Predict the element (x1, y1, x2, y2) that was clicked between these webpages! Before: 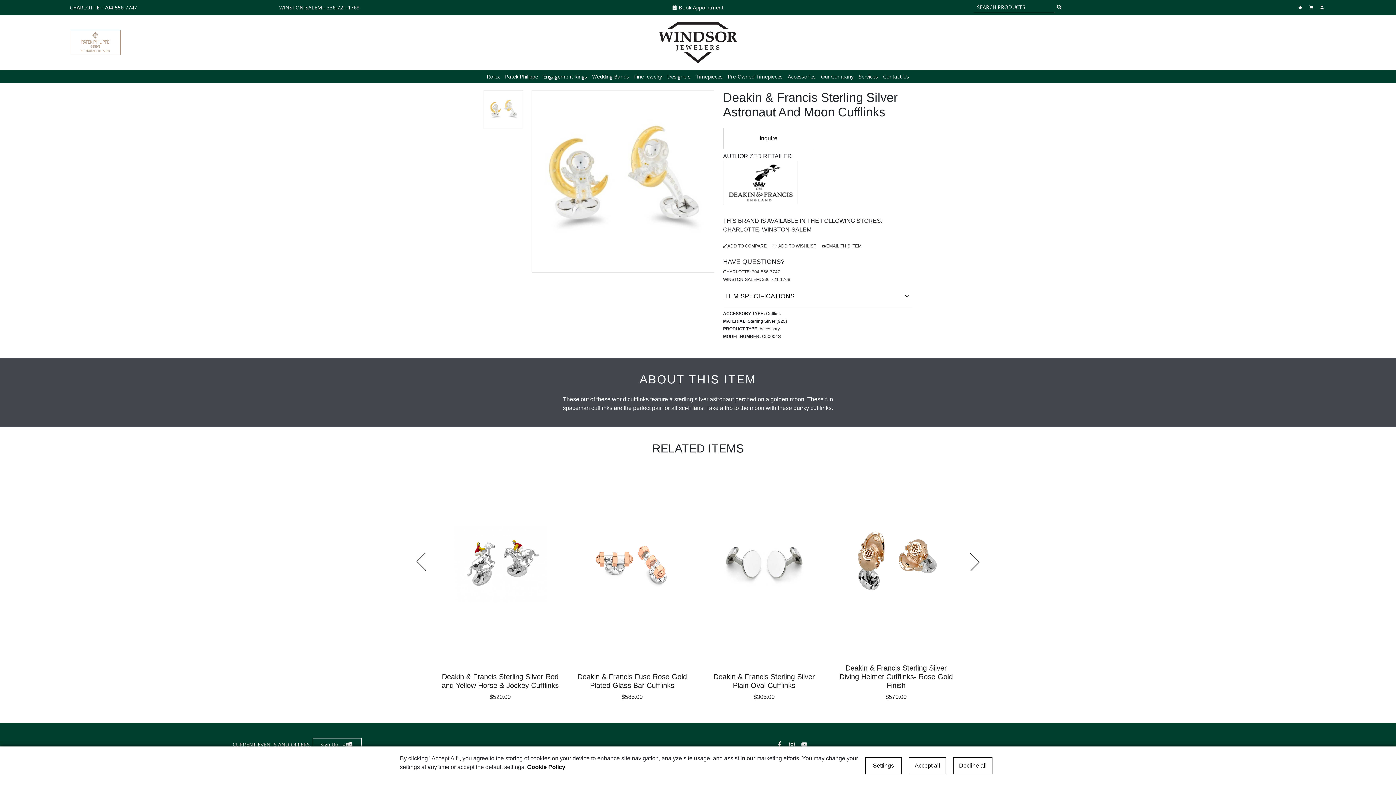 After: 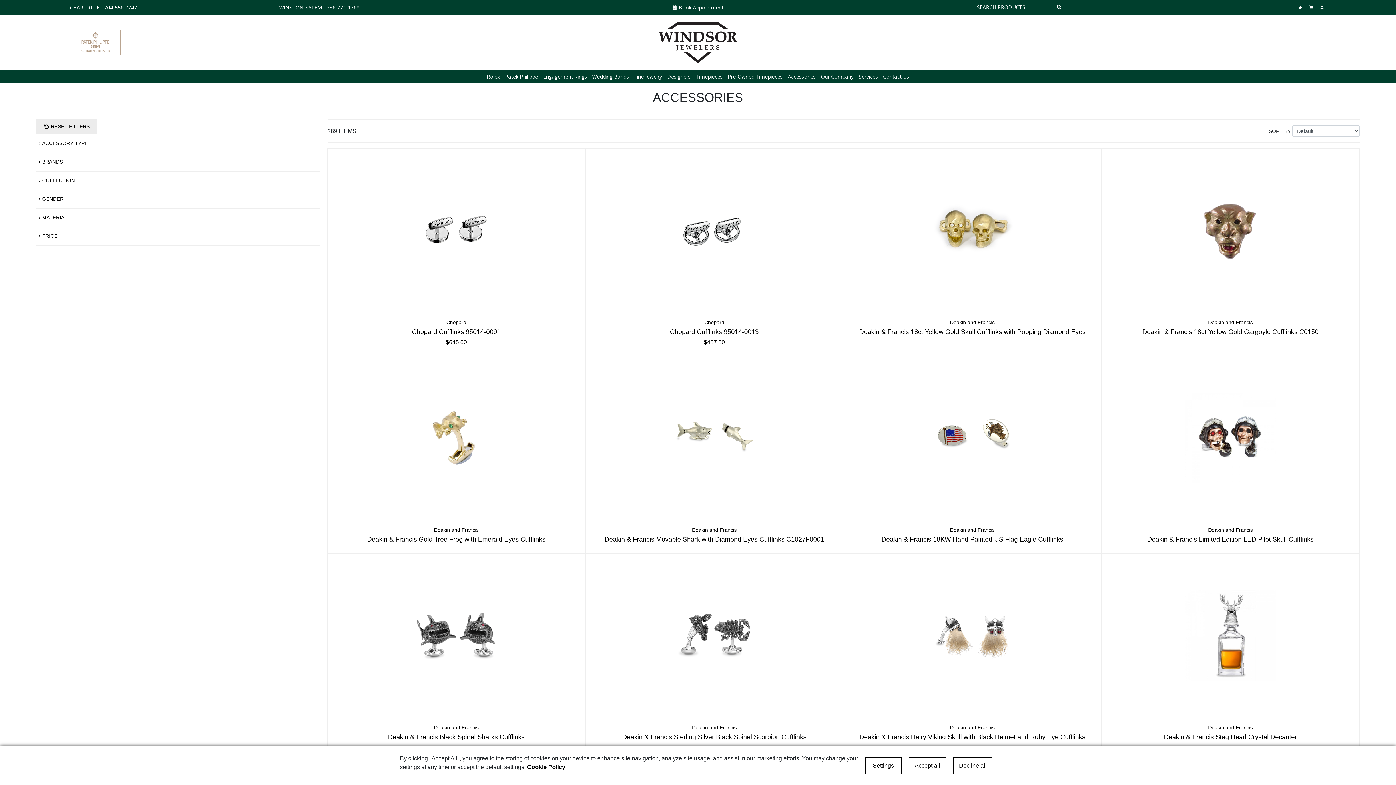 Action: bbox: (788, 70, 816, 82) label: Accessories